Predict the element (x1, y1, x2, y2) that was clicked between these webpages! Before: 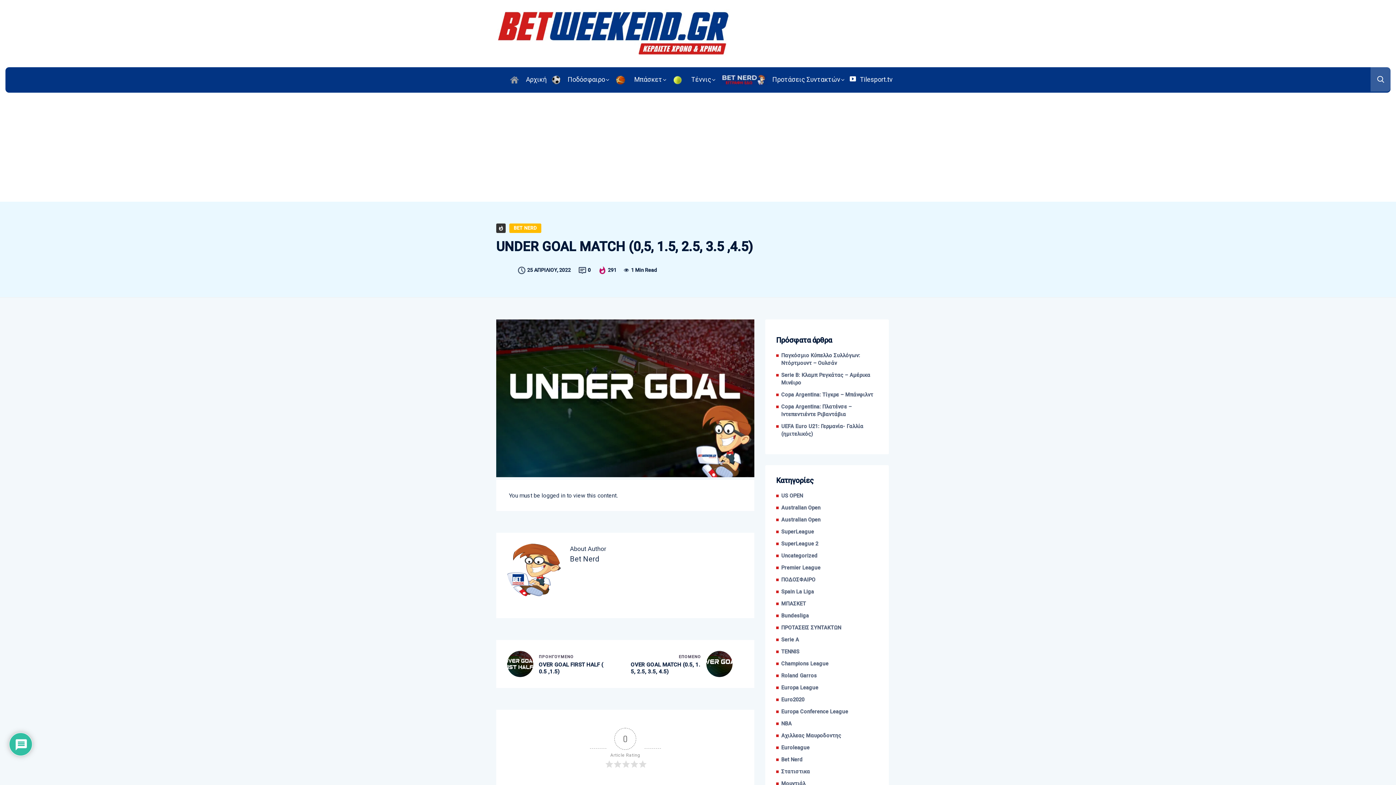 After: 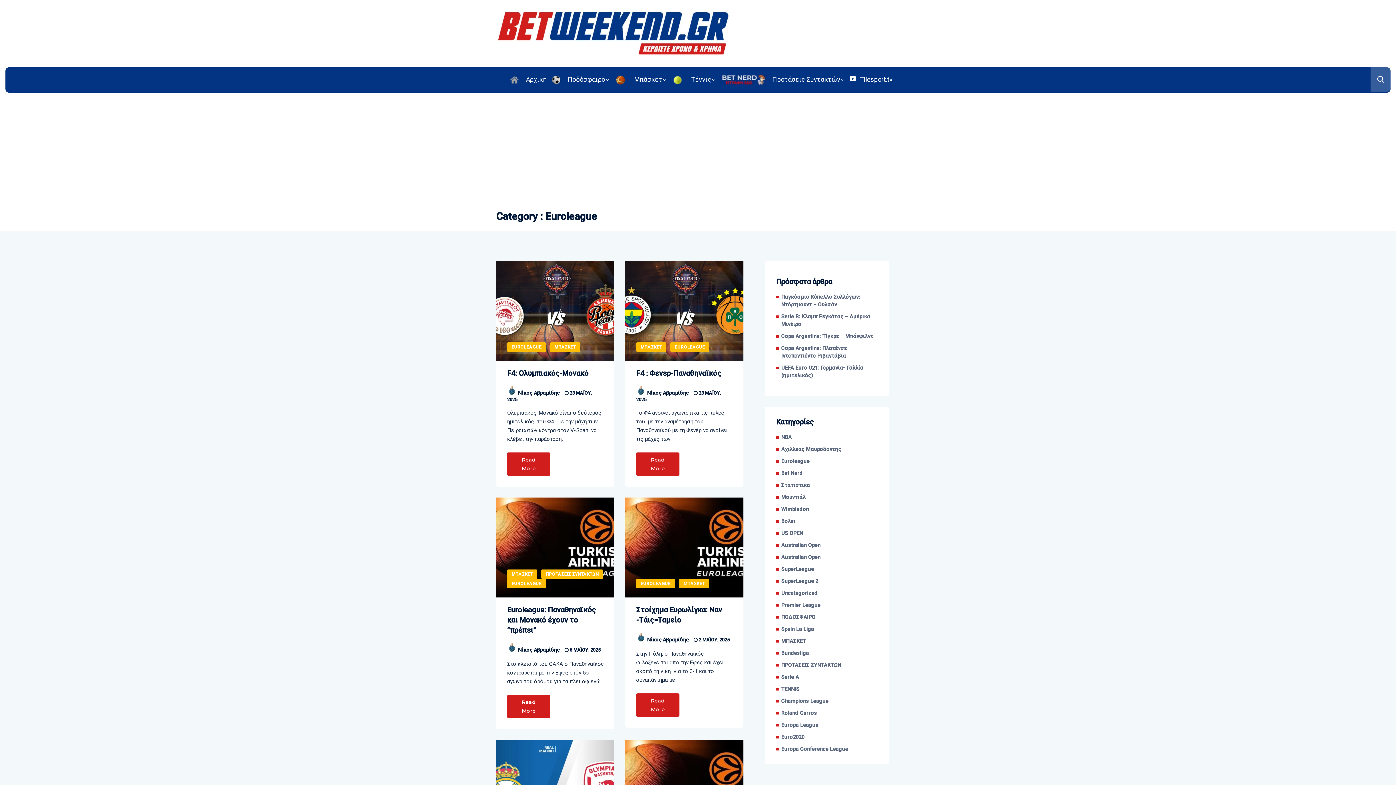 Action: label: Euroleague bbox: (781, 744, 809, 752)